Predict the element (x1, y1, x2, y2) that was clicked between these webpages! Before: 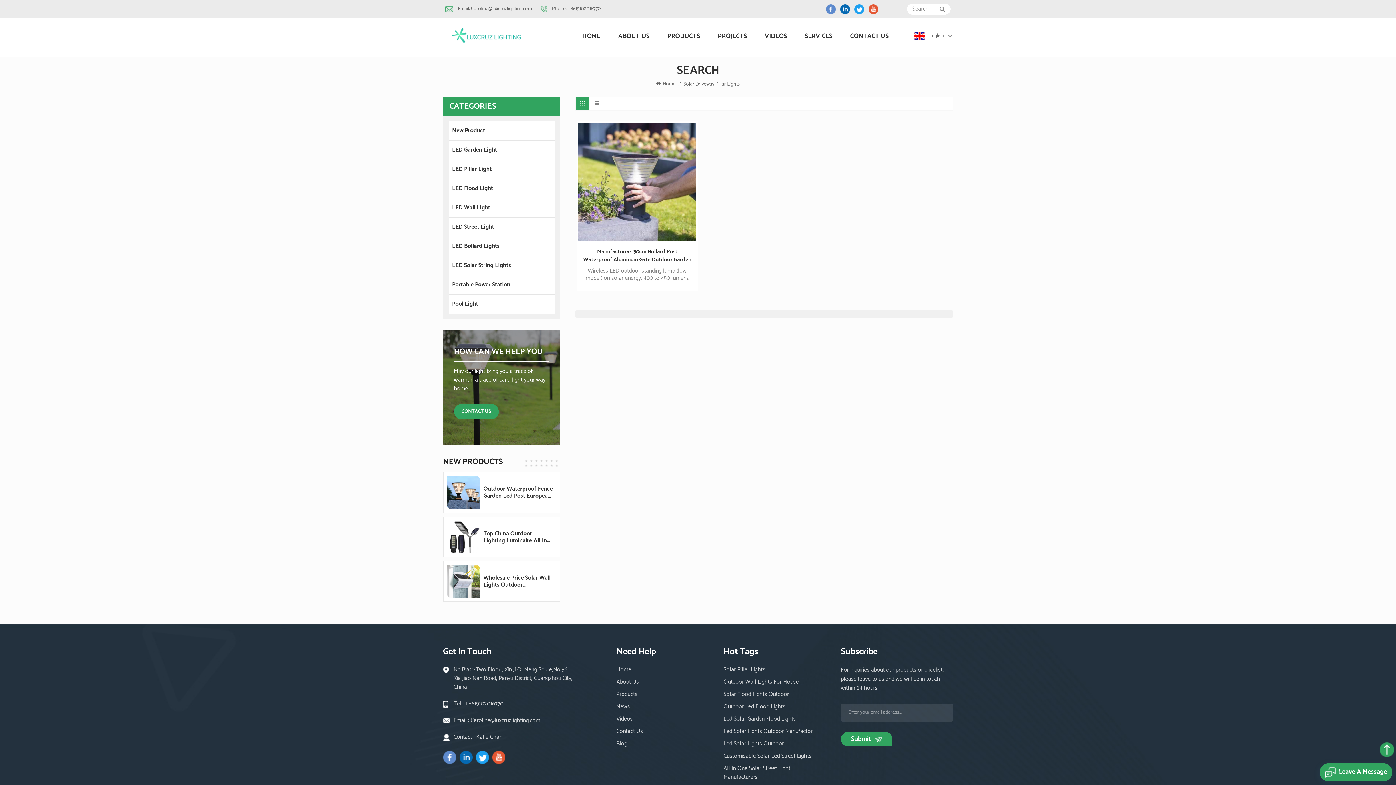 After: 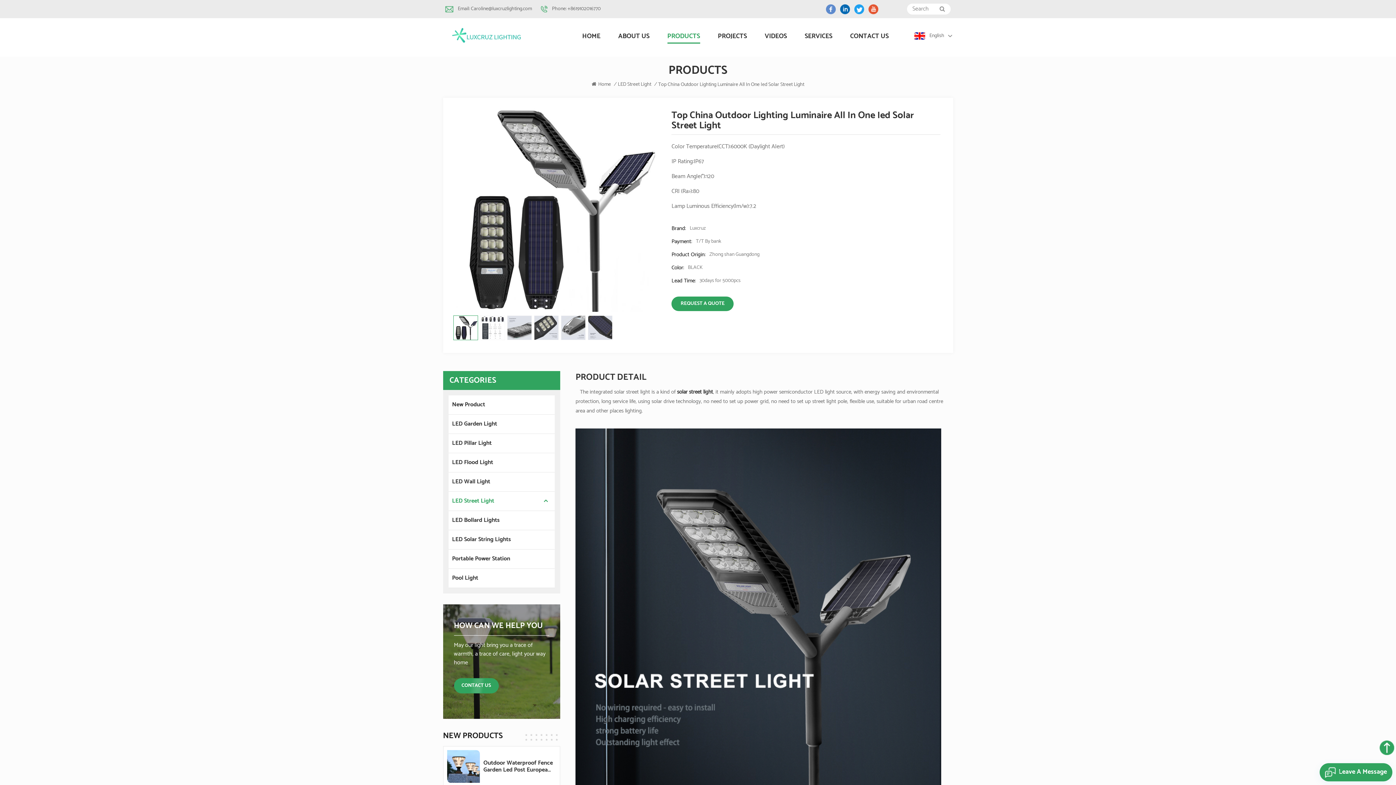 Action: bbox: (447, 532, 479, 542)